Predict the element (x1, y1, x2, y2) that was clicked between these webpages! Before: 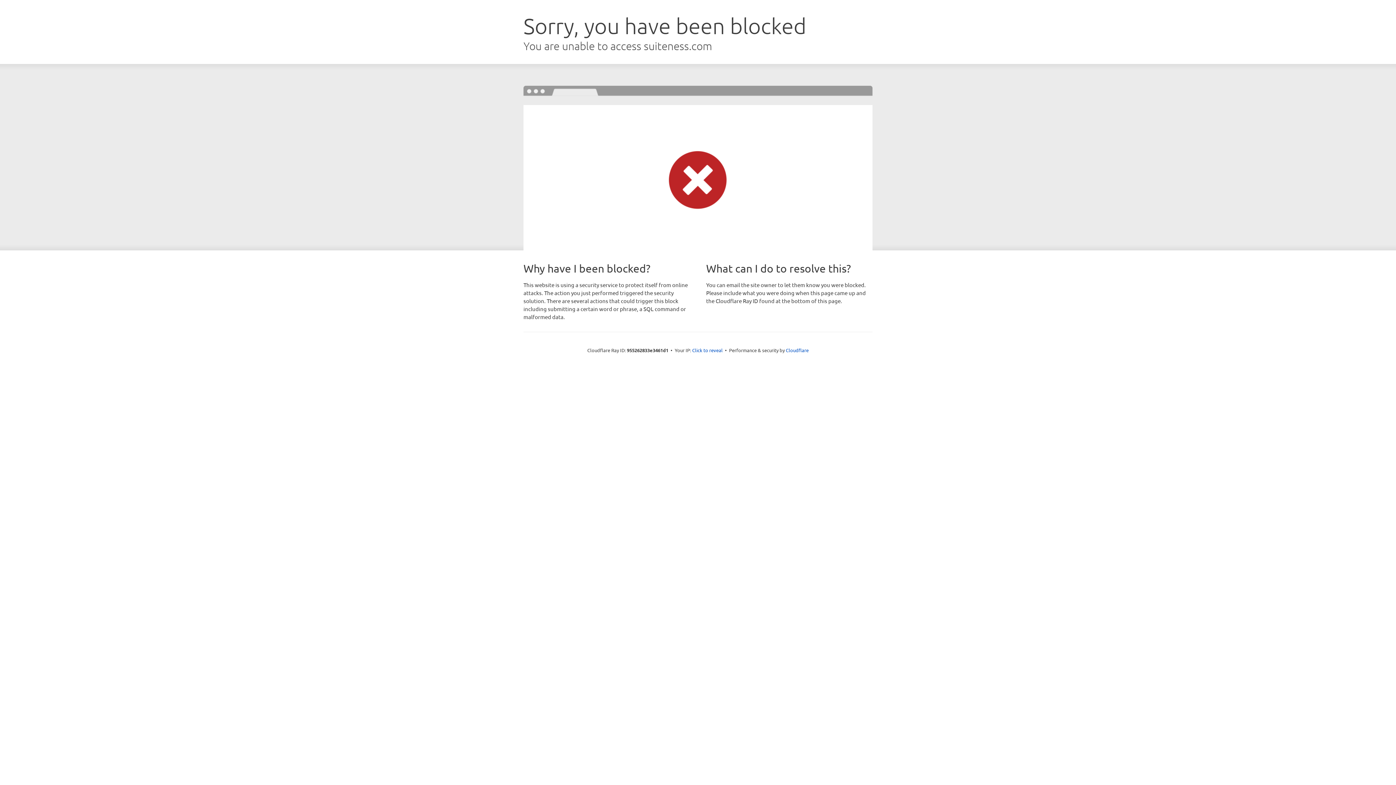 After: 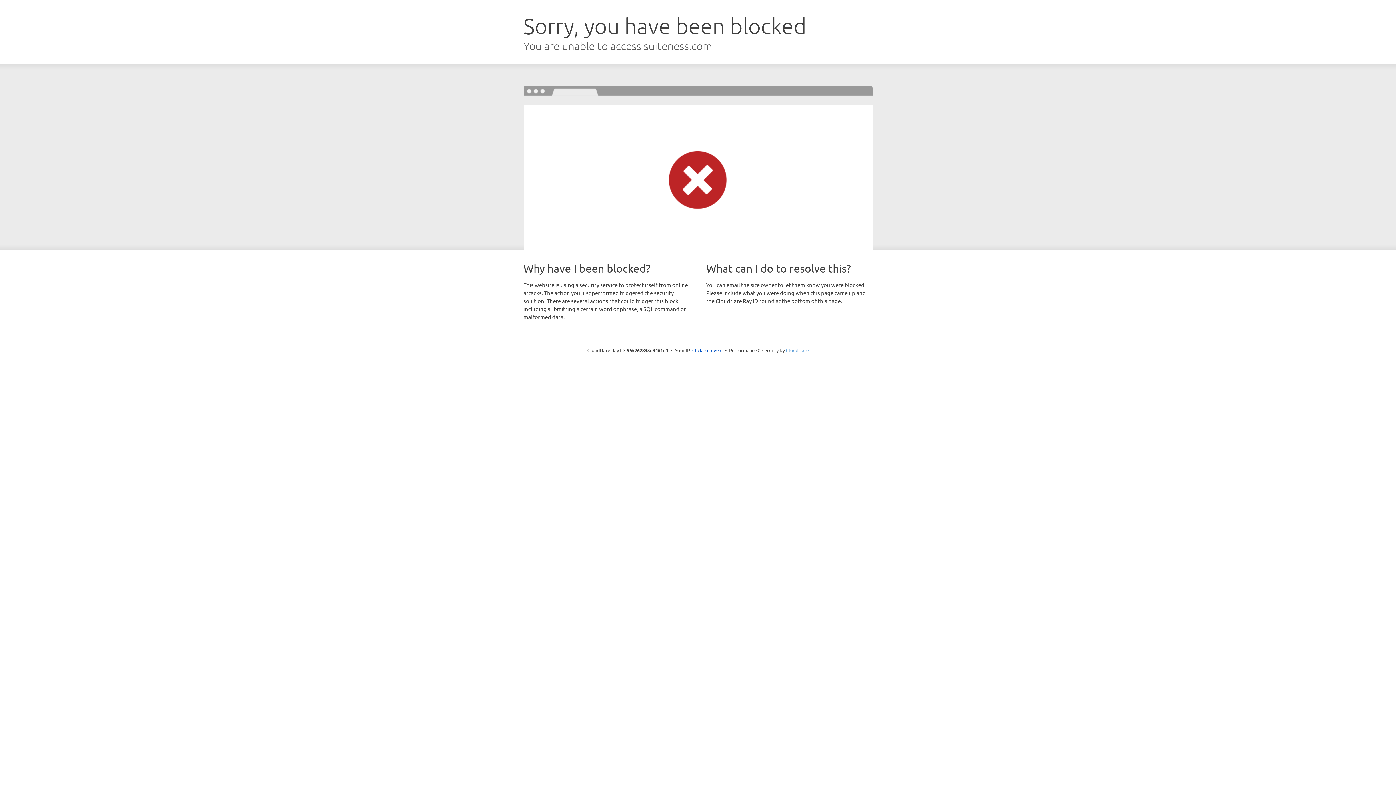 Action: bbox: (786, 347, 808, 353) label: Cloudflare